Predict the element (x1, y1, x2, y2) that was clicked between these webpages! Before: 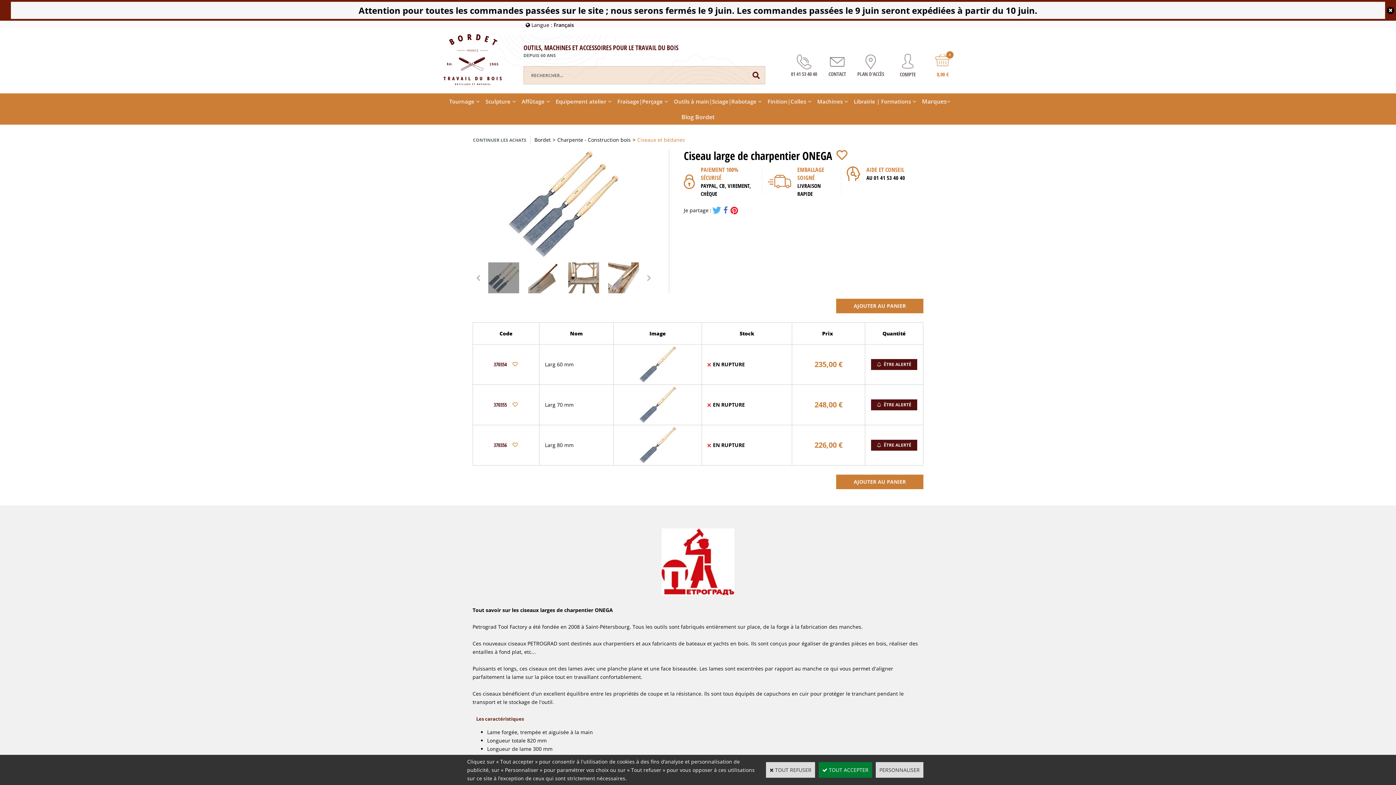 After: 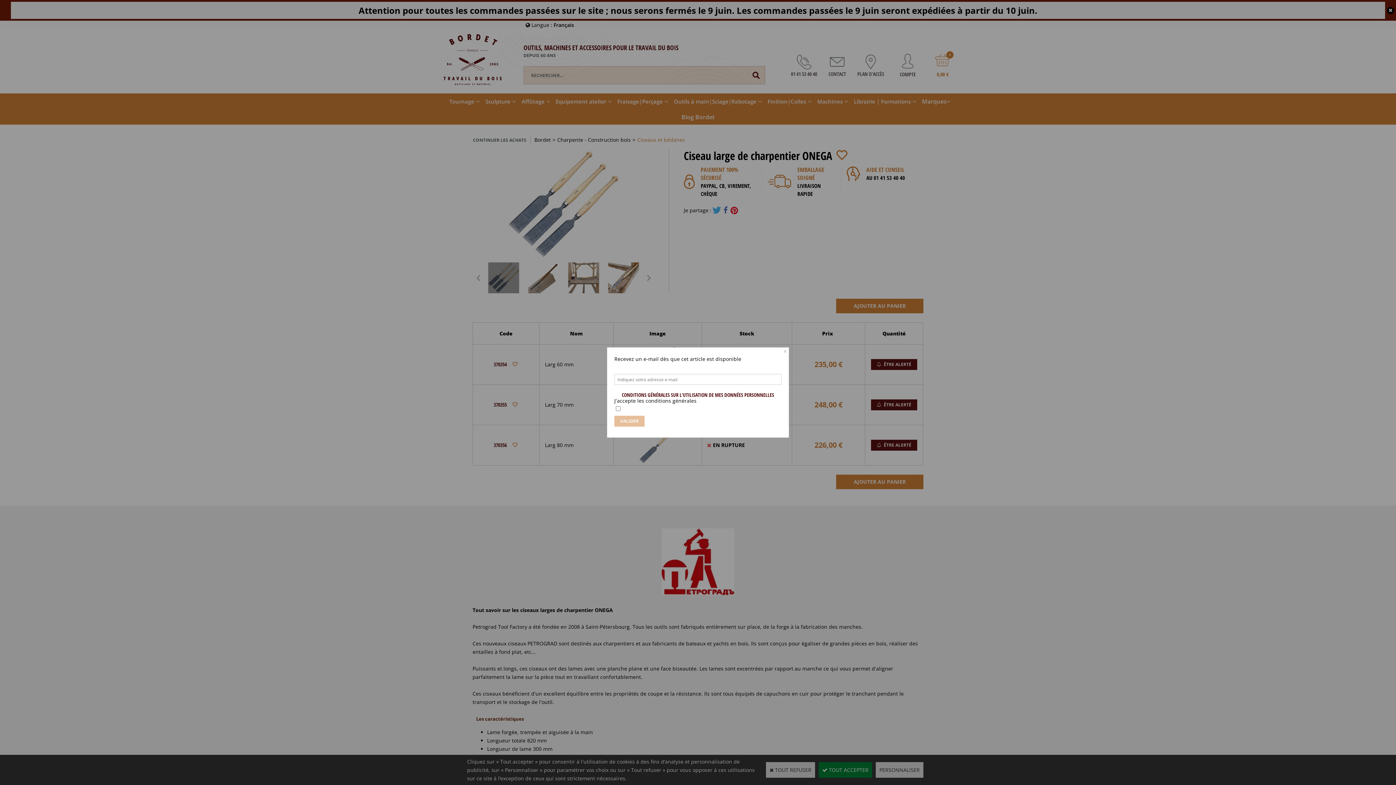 Action: label:  ÊTRE ALERTÉ bbox: (871, 440, 917, 450)